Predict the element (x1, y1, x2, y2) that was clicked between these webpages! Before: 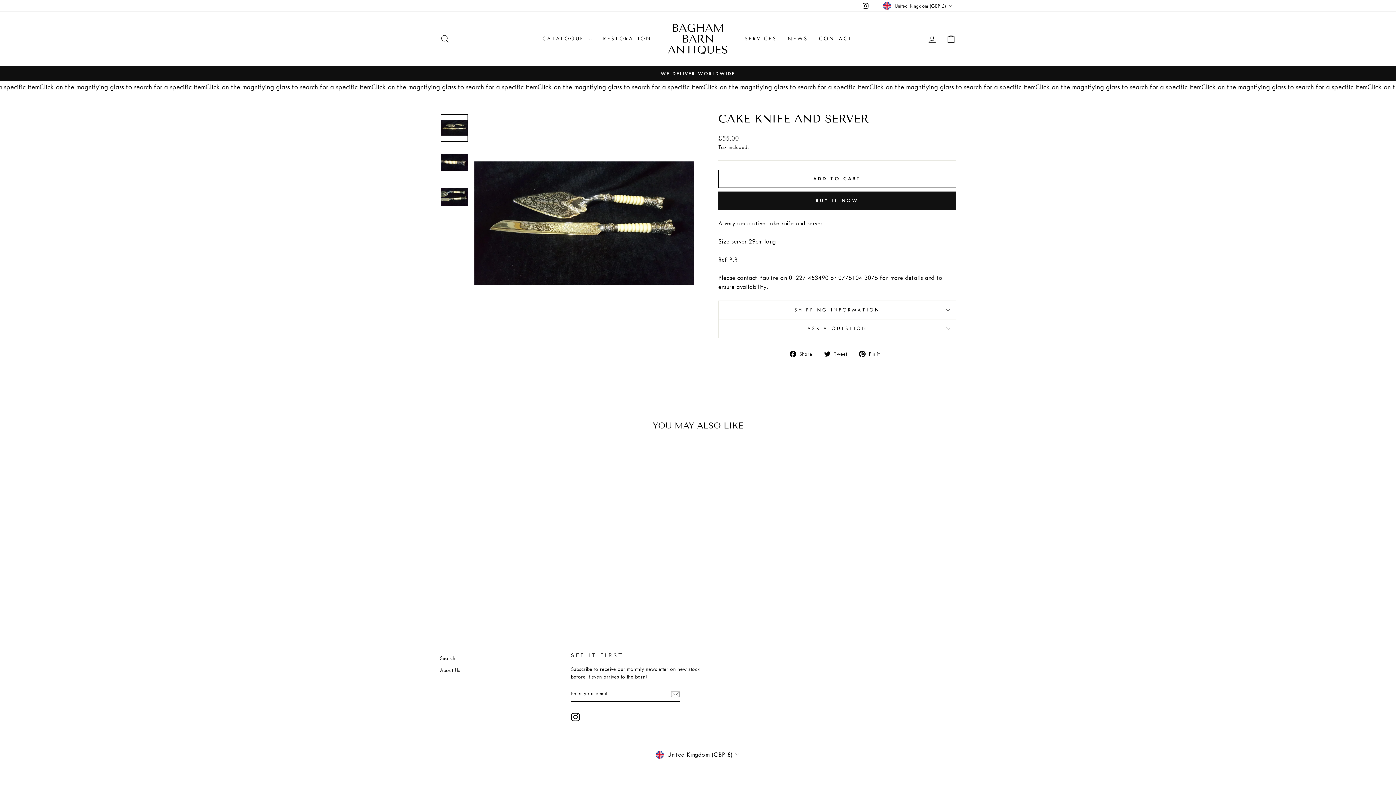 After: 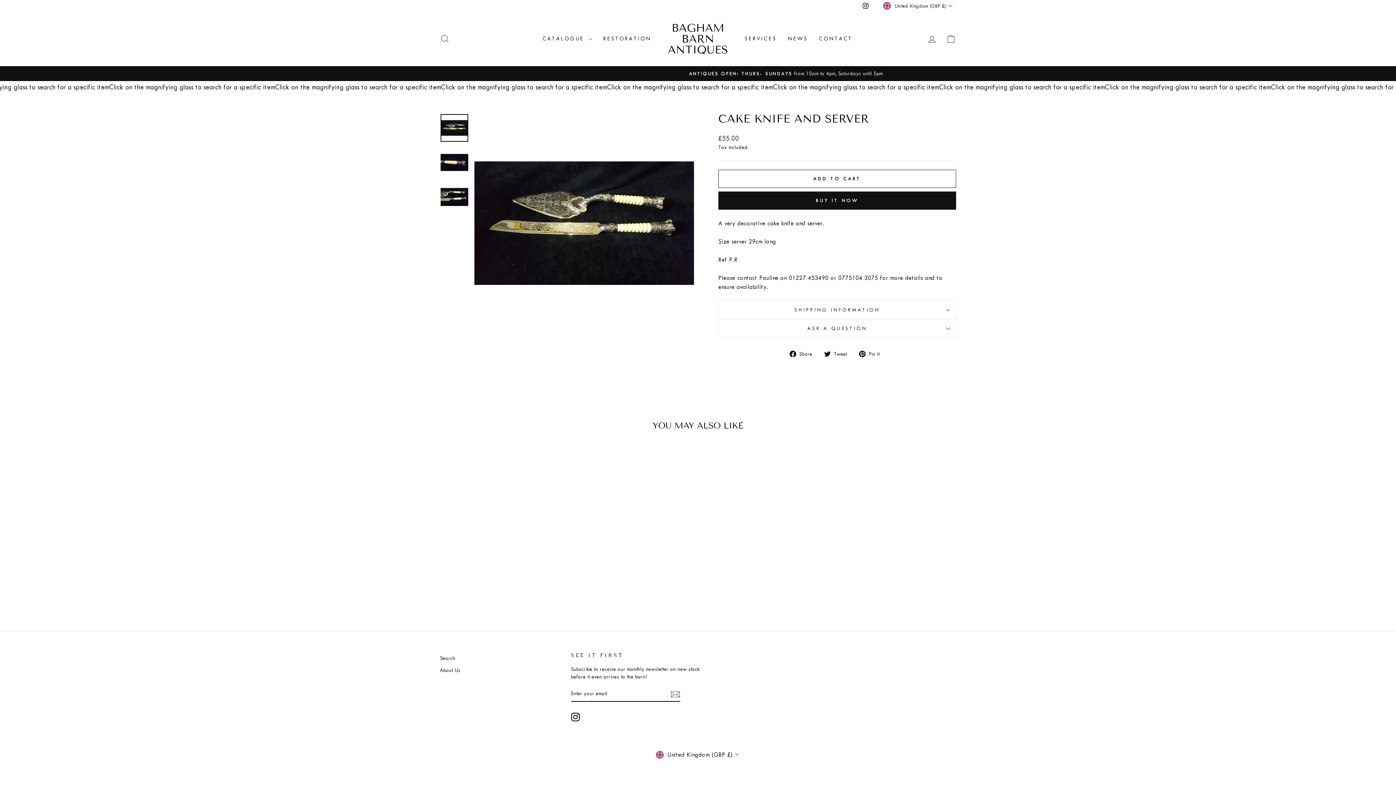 Action: bbox: (670, 689, 680, 699)